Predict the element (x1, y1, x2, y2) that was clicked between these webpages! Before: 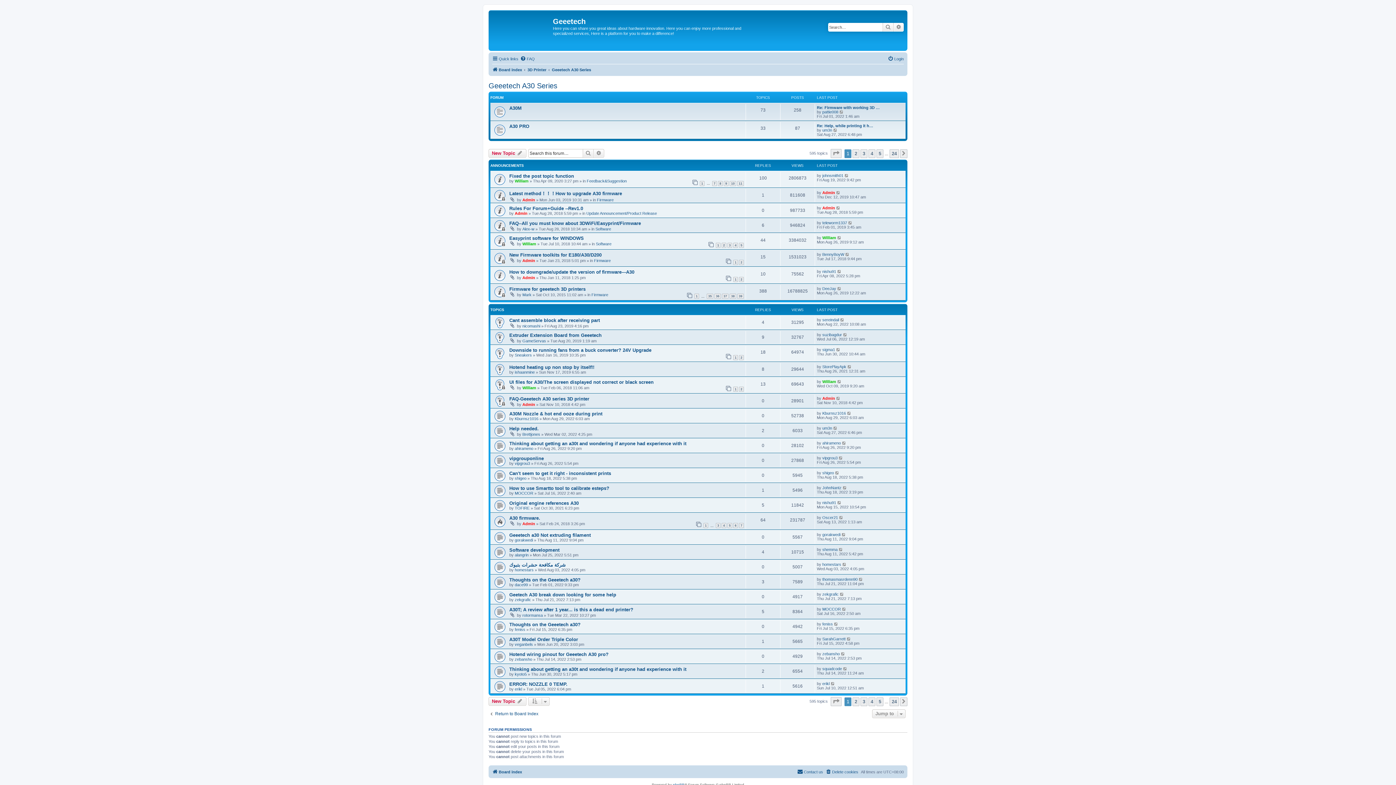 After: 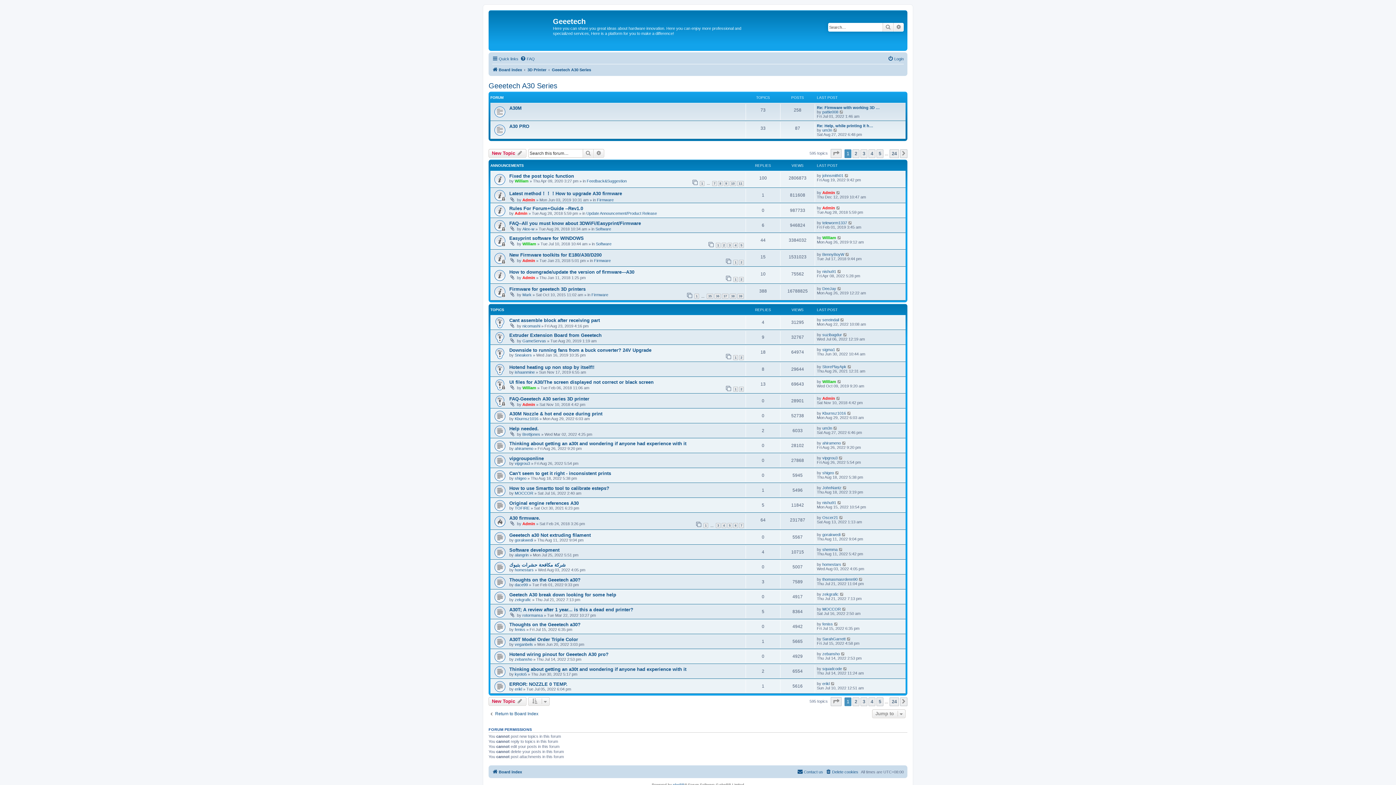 Action: bbox: (552, 65, 591, 74) label: Geeetech A30 Series